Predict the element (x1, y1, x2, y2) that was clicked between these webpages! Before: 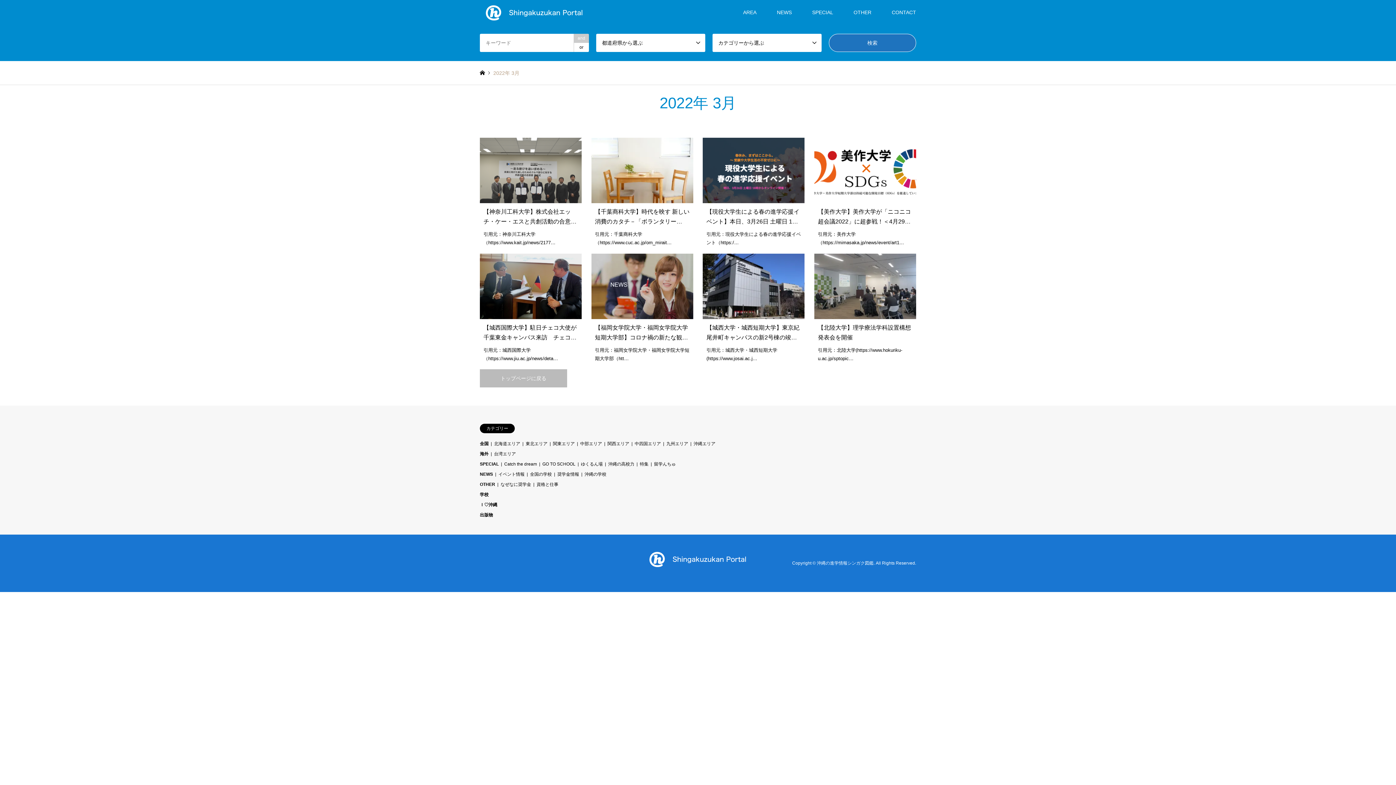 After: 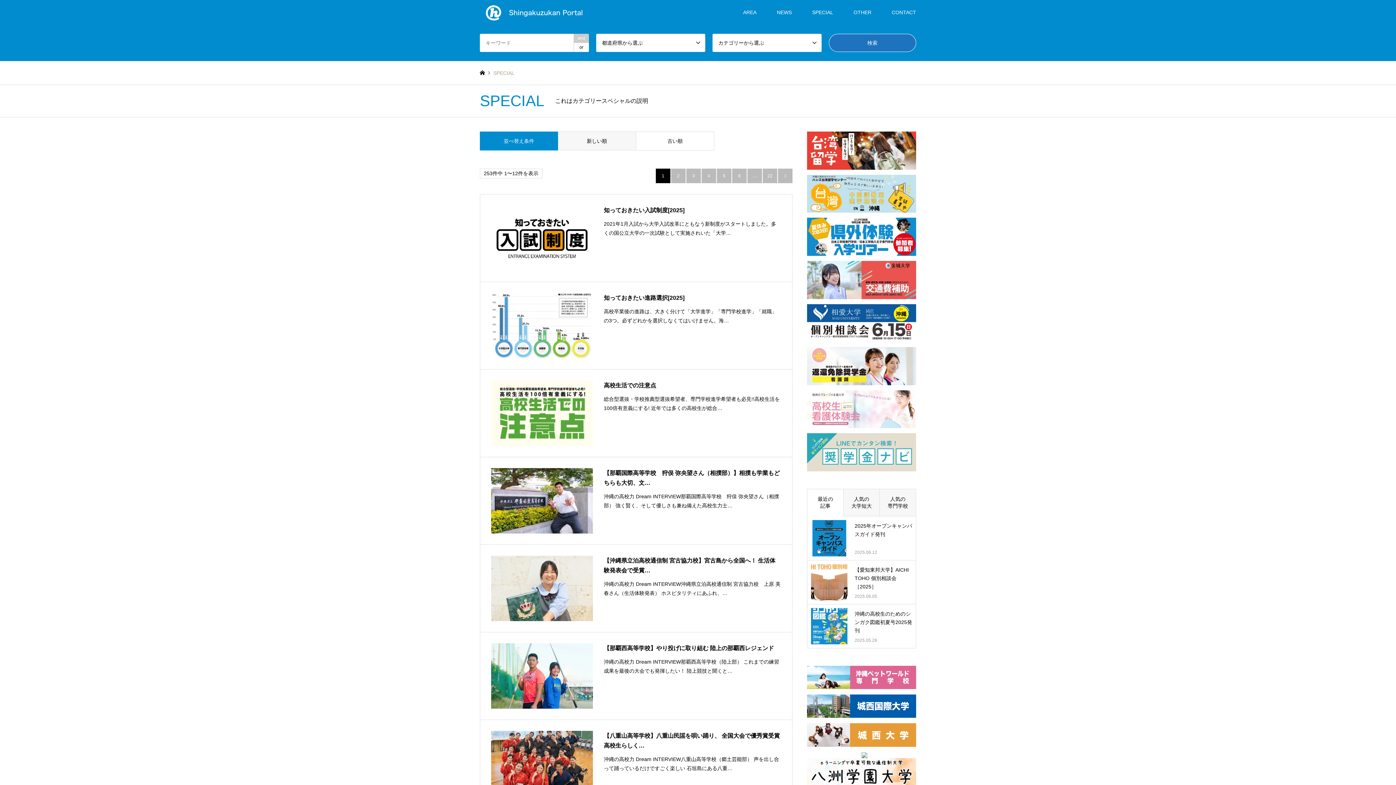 Action: label: SPECIAL bbox: (480, 461, 498, 466)